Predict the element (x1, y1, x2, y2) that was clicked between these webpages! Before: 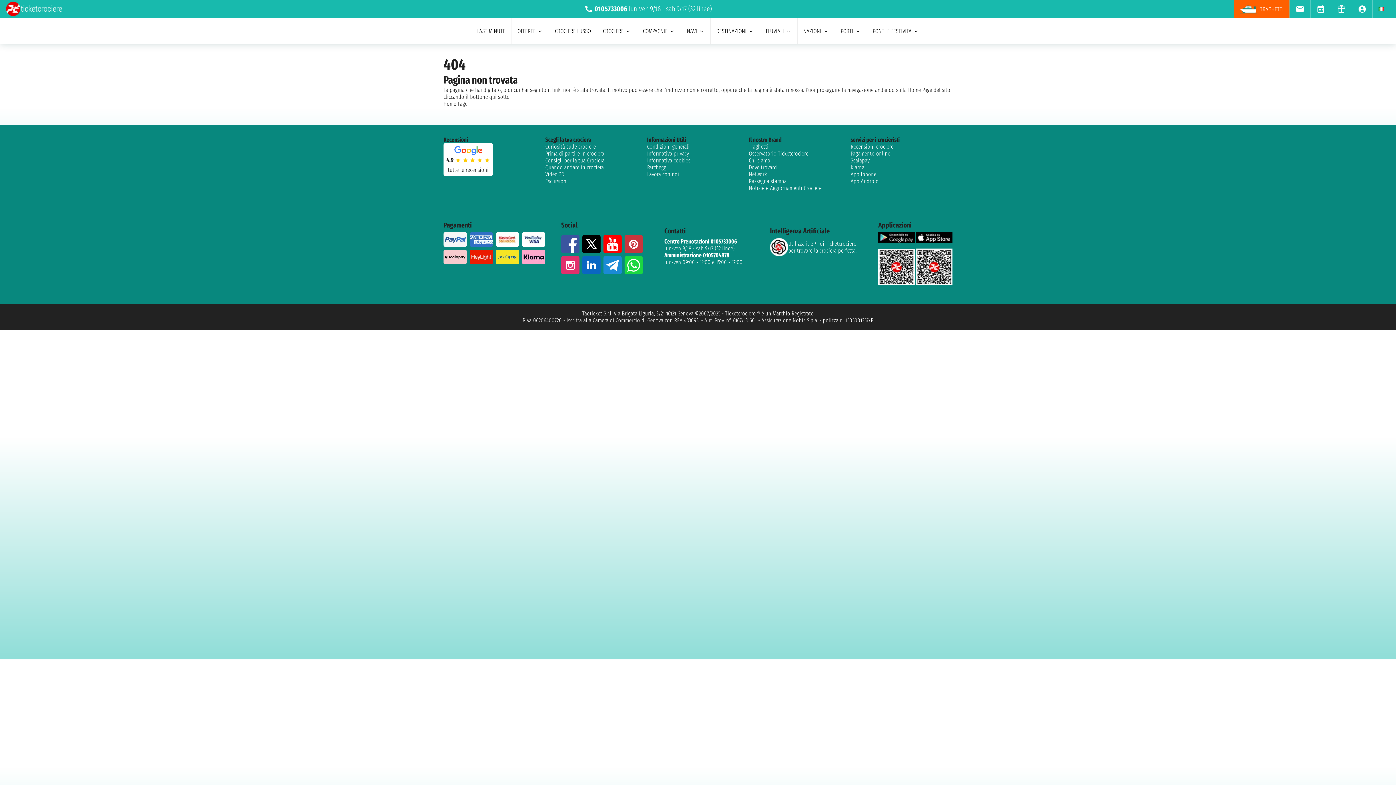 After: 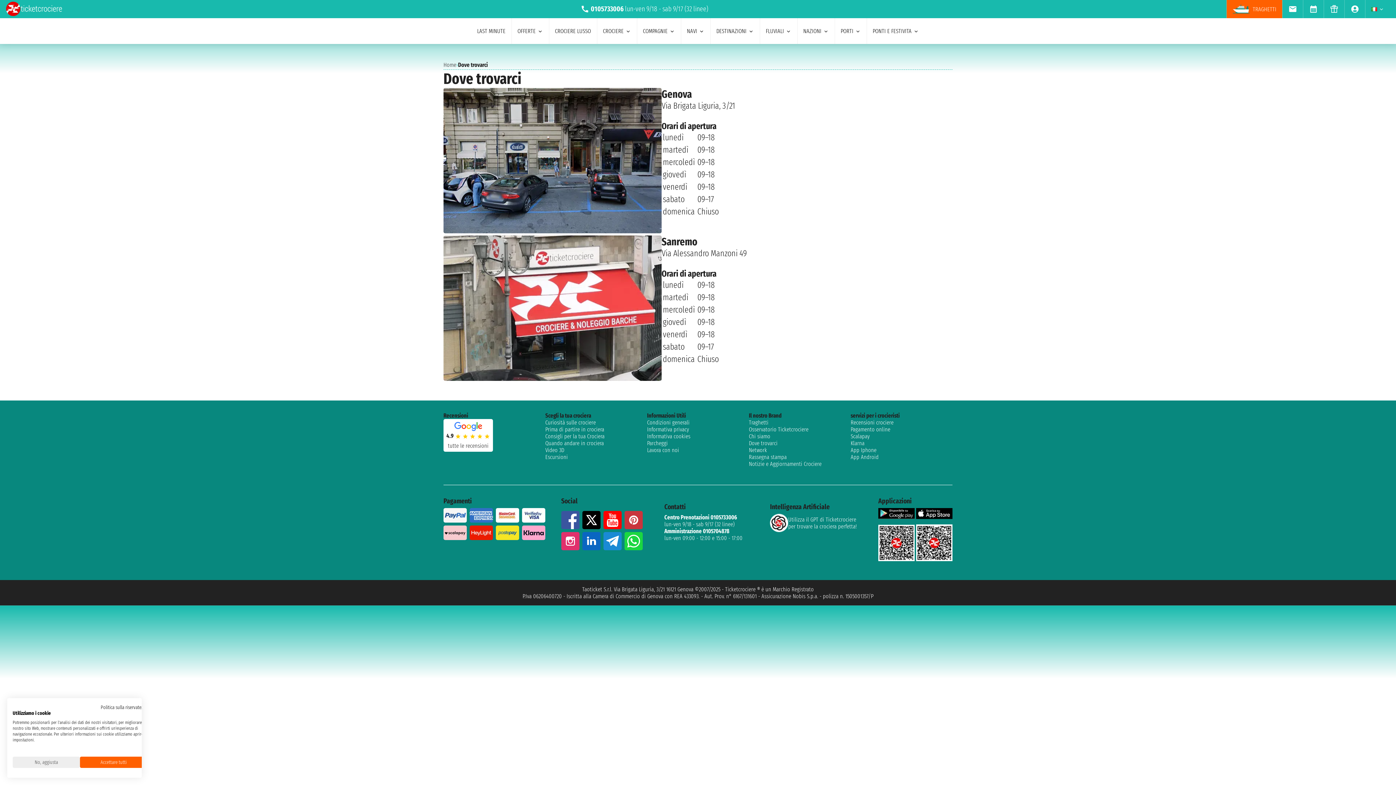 Action: label: Dove trovarci bbox: (749, 164, 850, 170)